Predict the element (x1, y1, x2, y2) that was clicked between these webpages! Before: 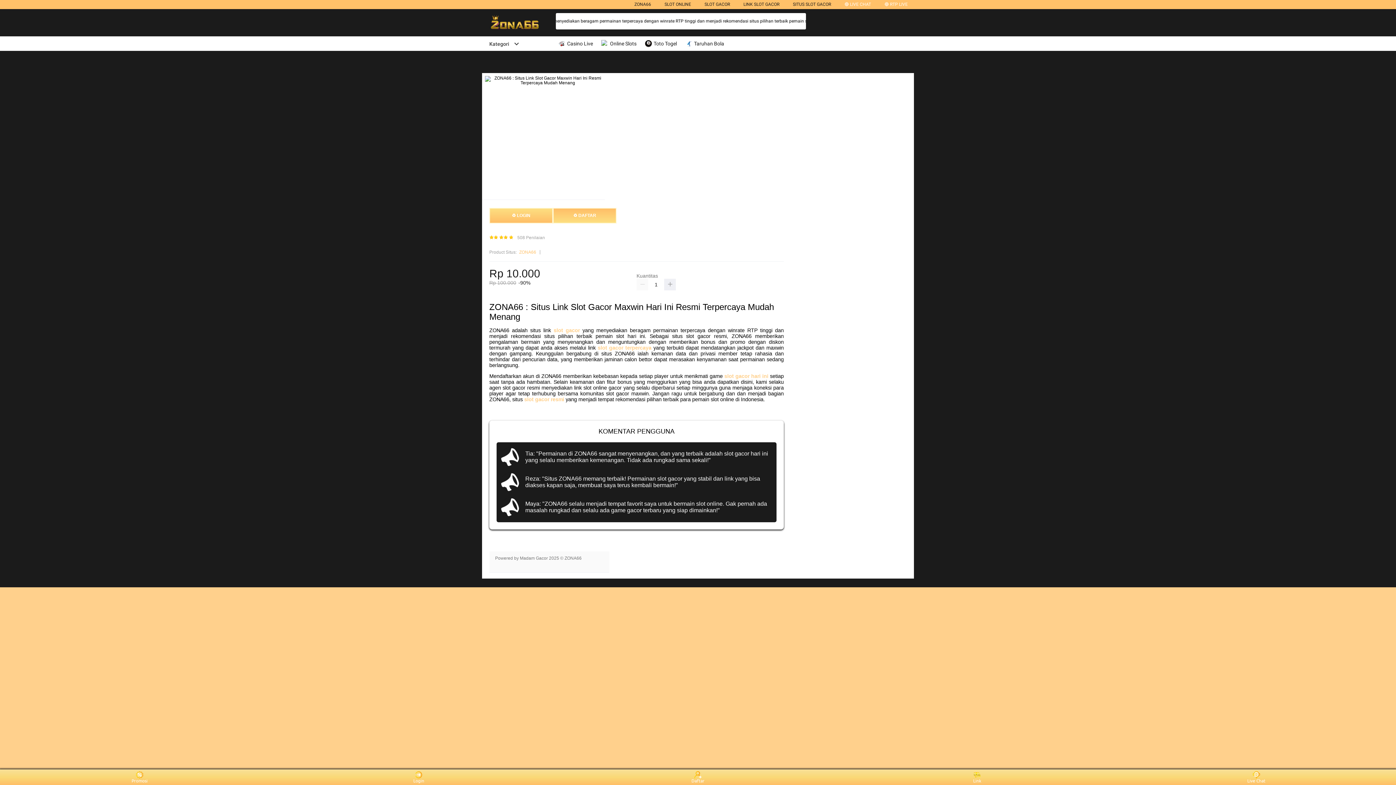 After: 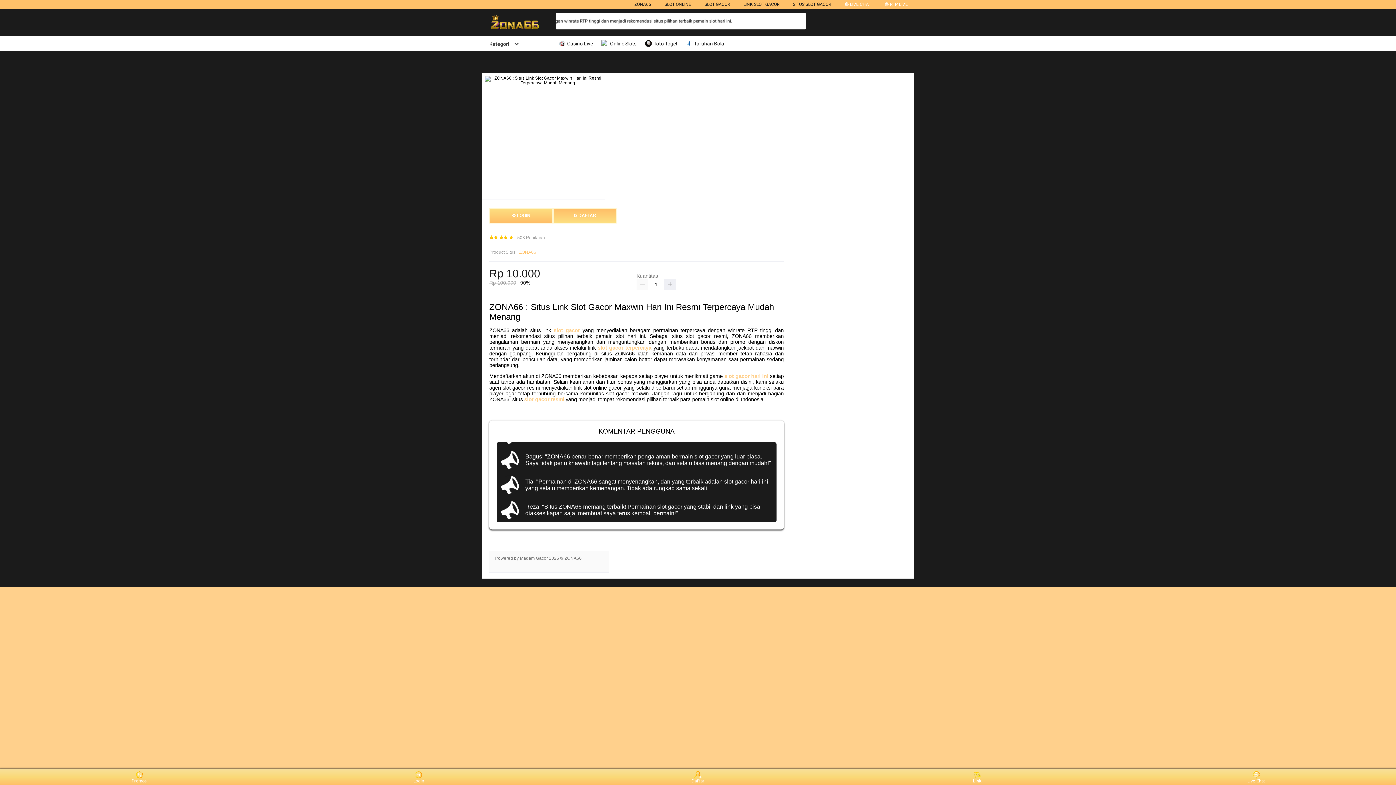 Action: label: Link bbox: (963, 771, 991, 783)